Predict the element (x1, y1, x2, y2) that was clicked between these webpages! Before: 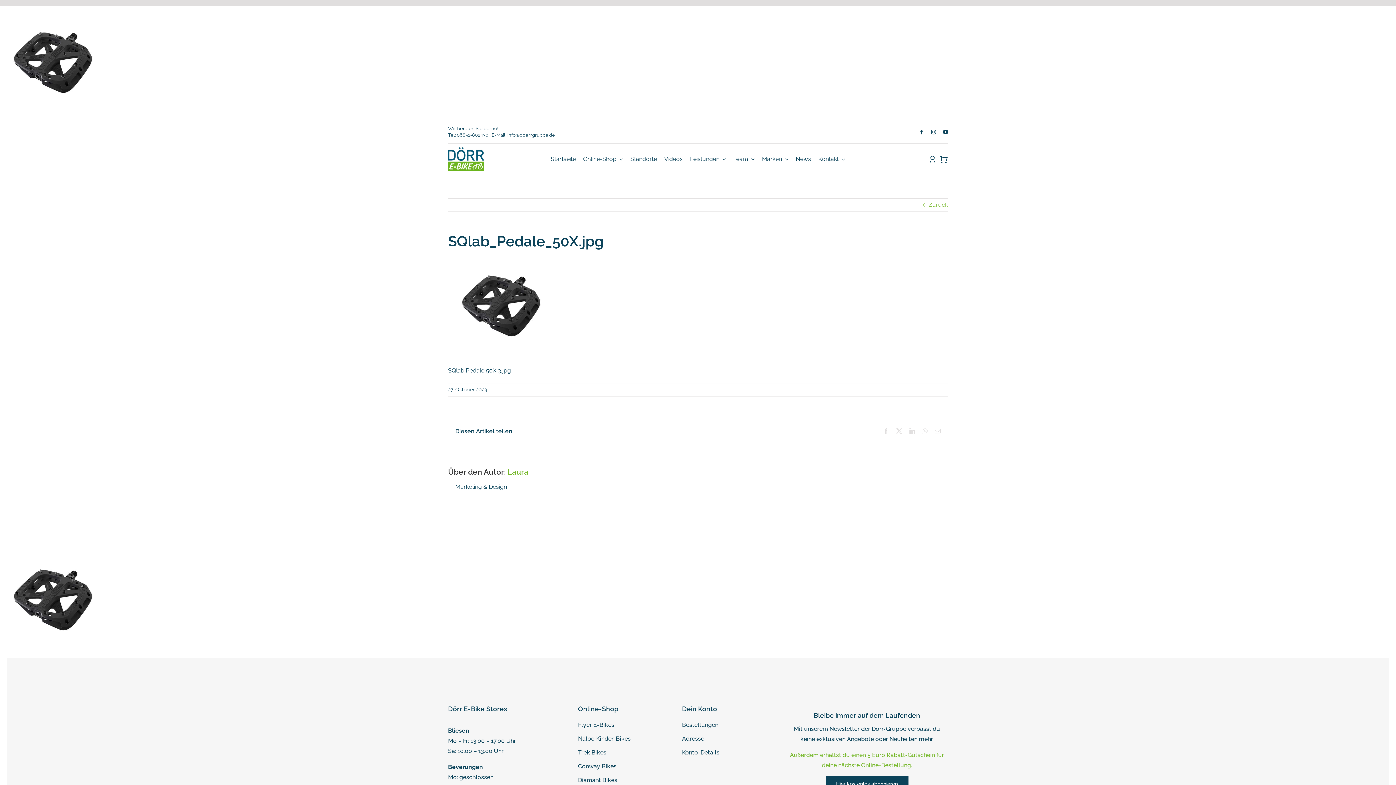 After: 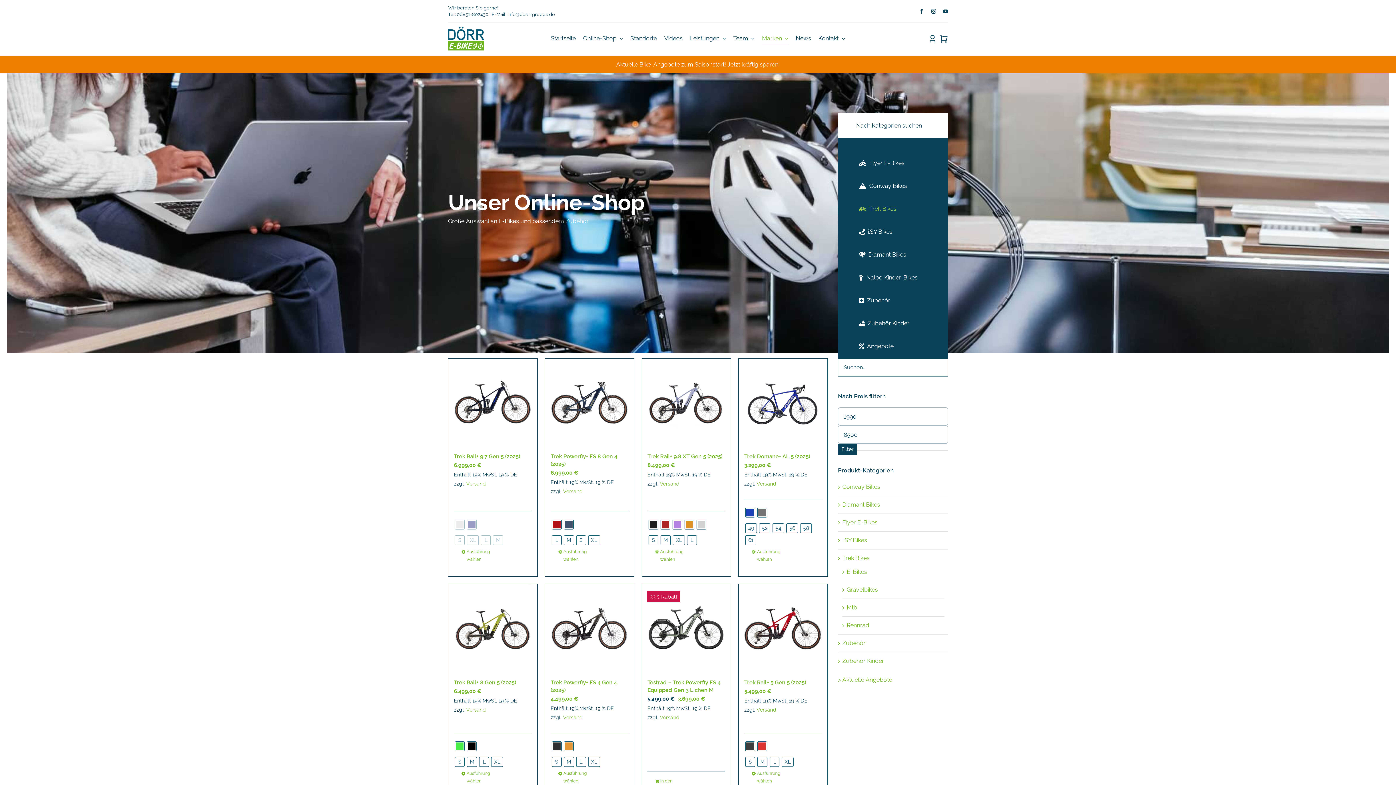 Action: label: Trek Bikes bbox: (578, 748, 662, 758)